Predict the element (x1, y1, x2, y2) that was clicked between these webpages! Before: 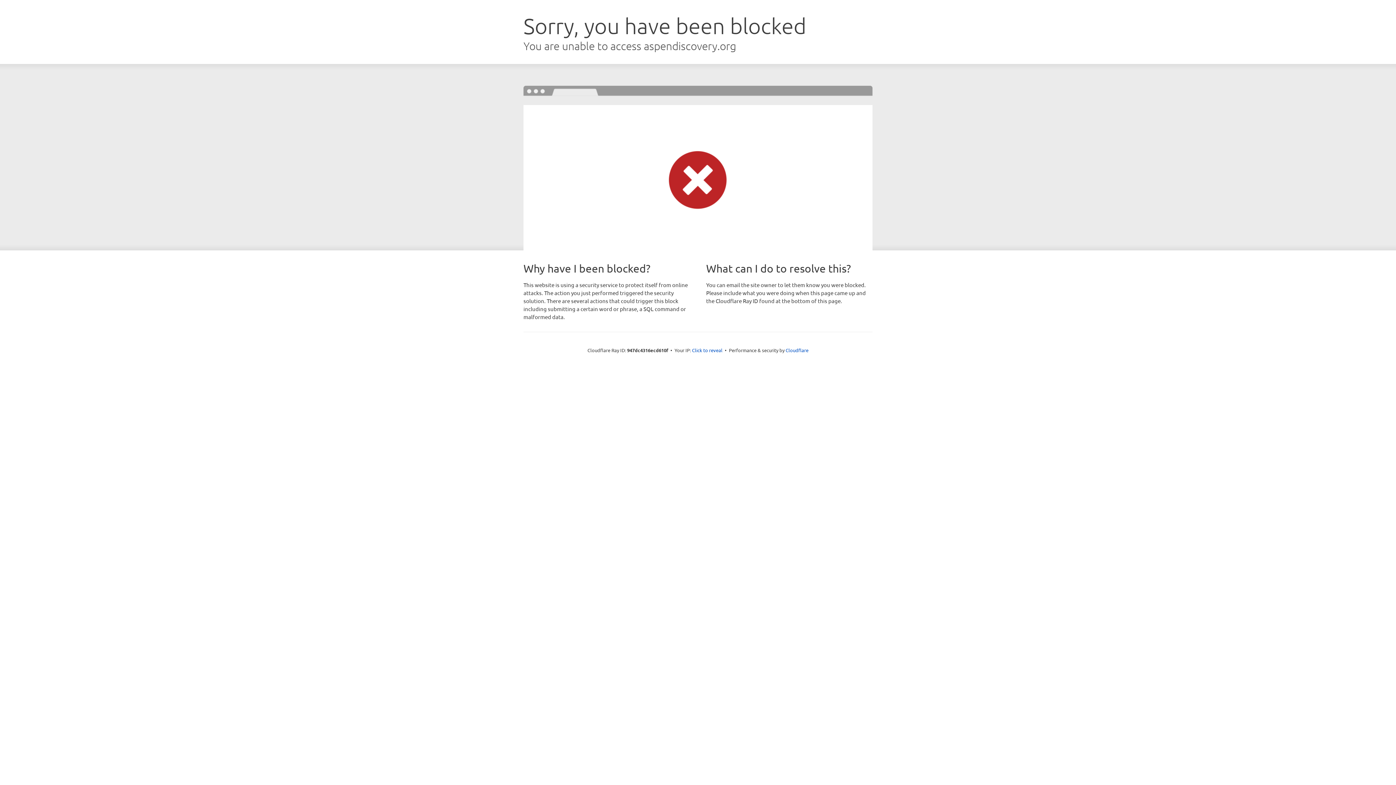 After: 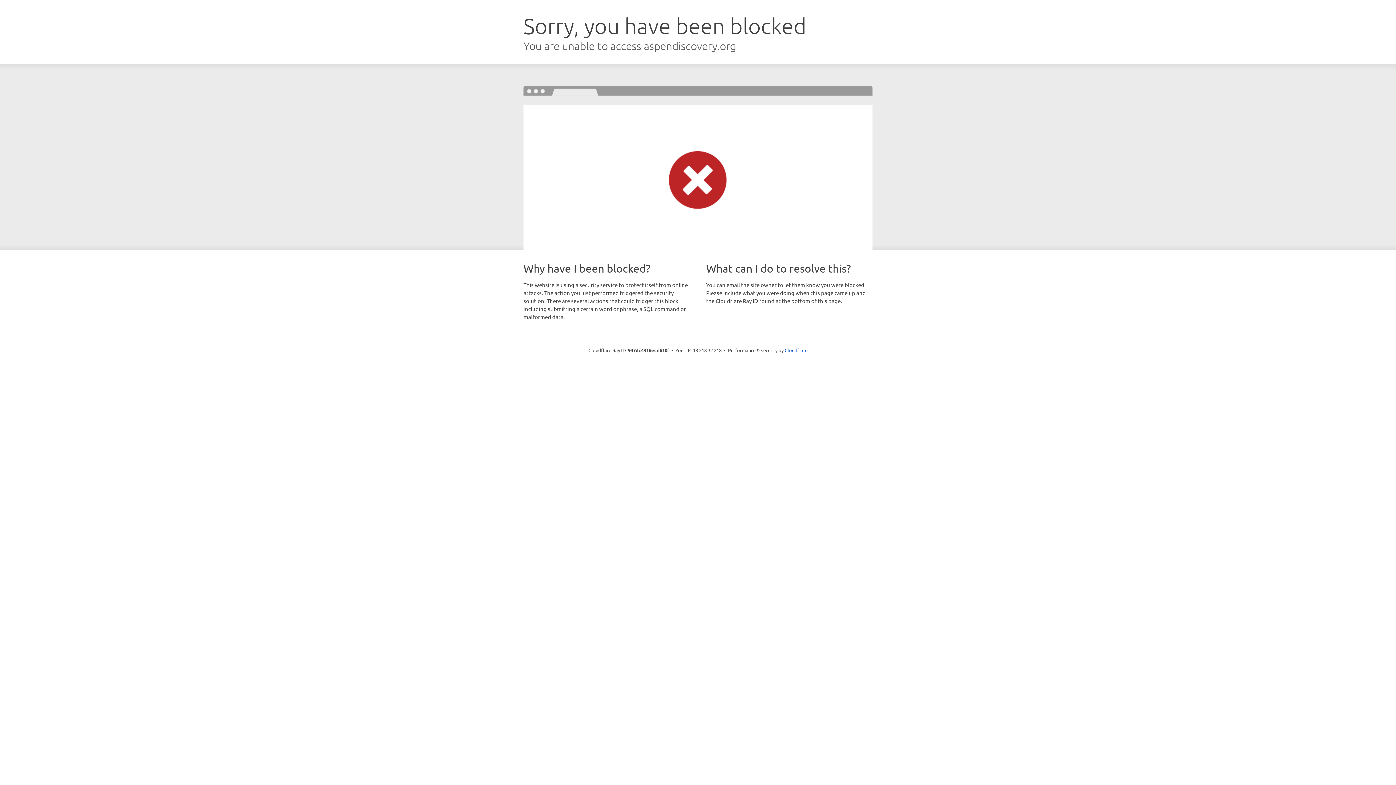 Action: bbox: (692, 346, 722, 353) label: Click to reveal